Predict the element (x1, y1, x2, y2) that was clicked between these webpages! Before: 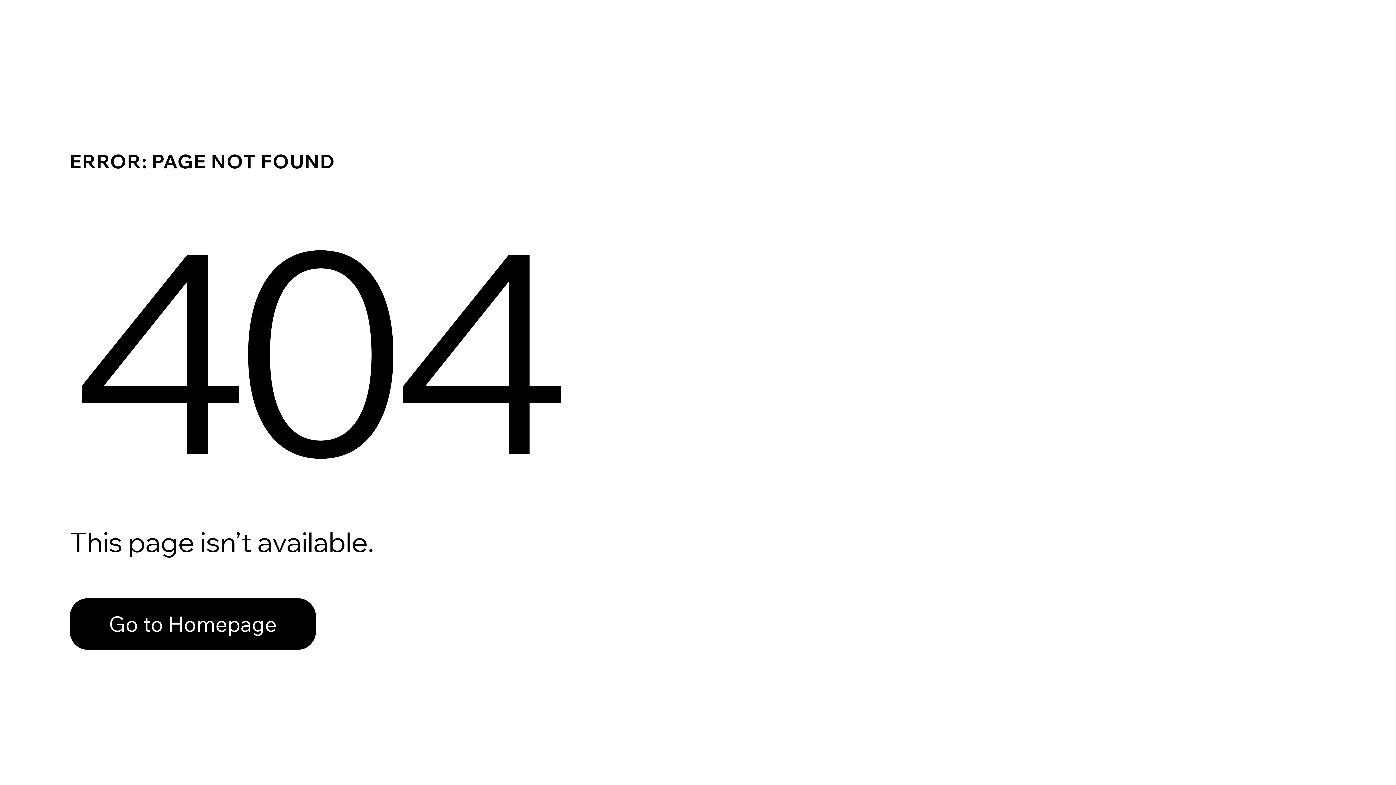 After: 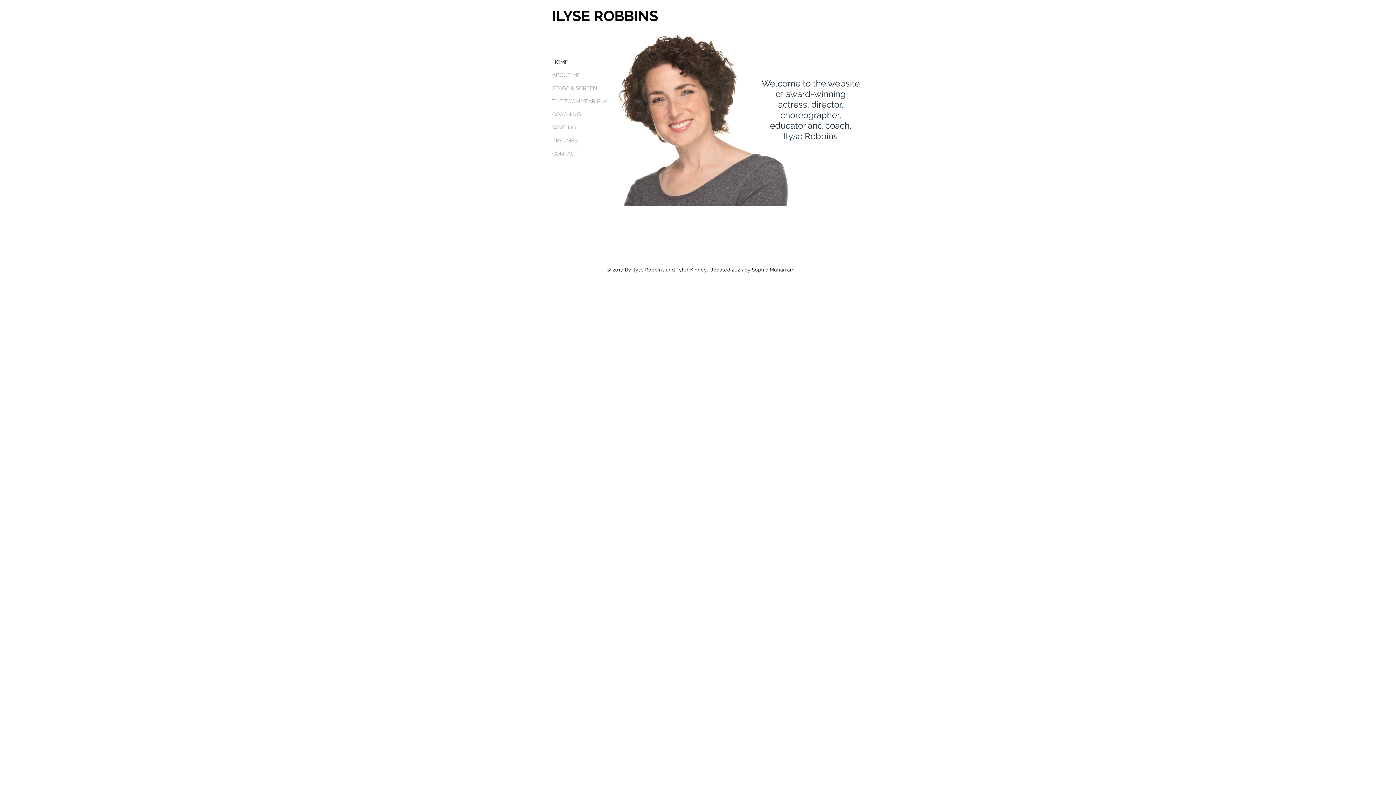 Action: bbox: (69, 582, 768, 659) label: Go to Homepage